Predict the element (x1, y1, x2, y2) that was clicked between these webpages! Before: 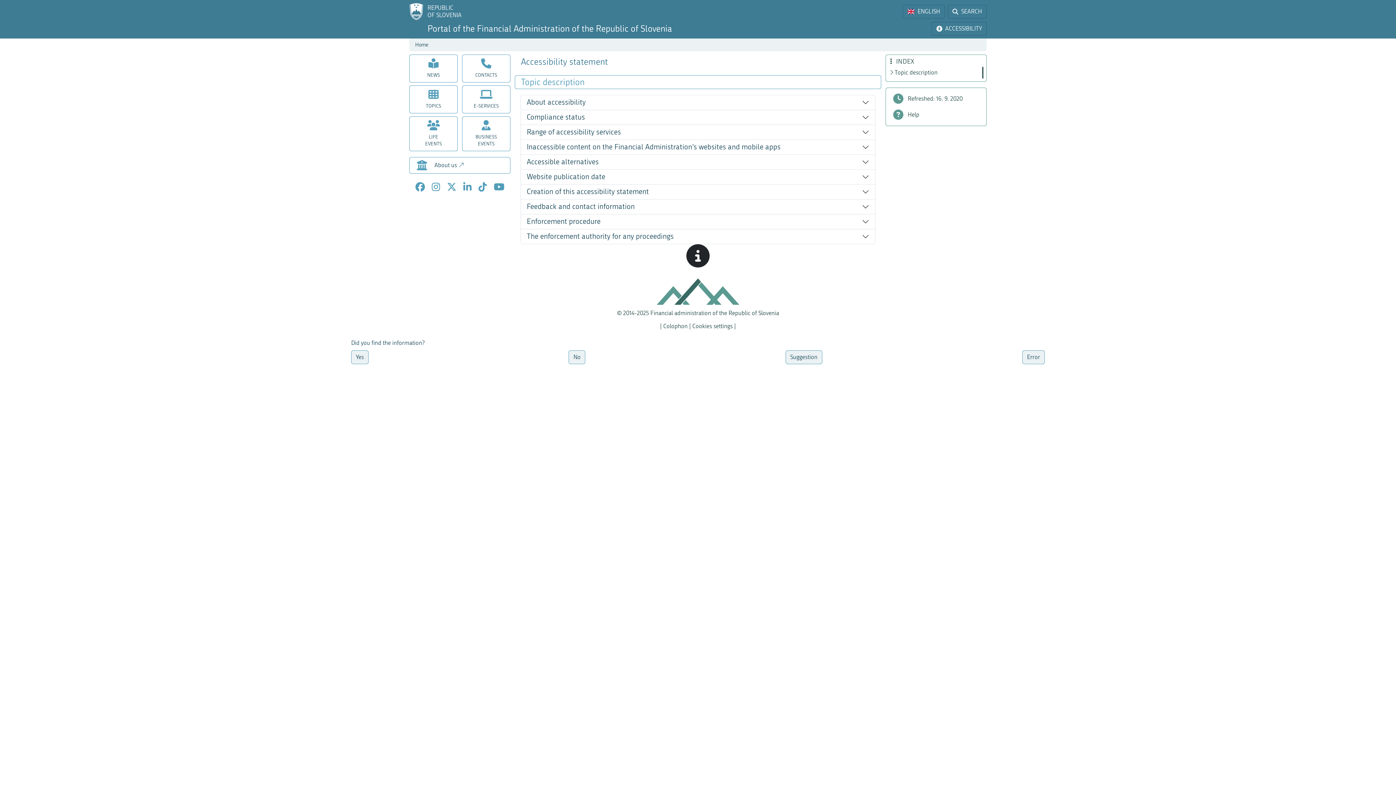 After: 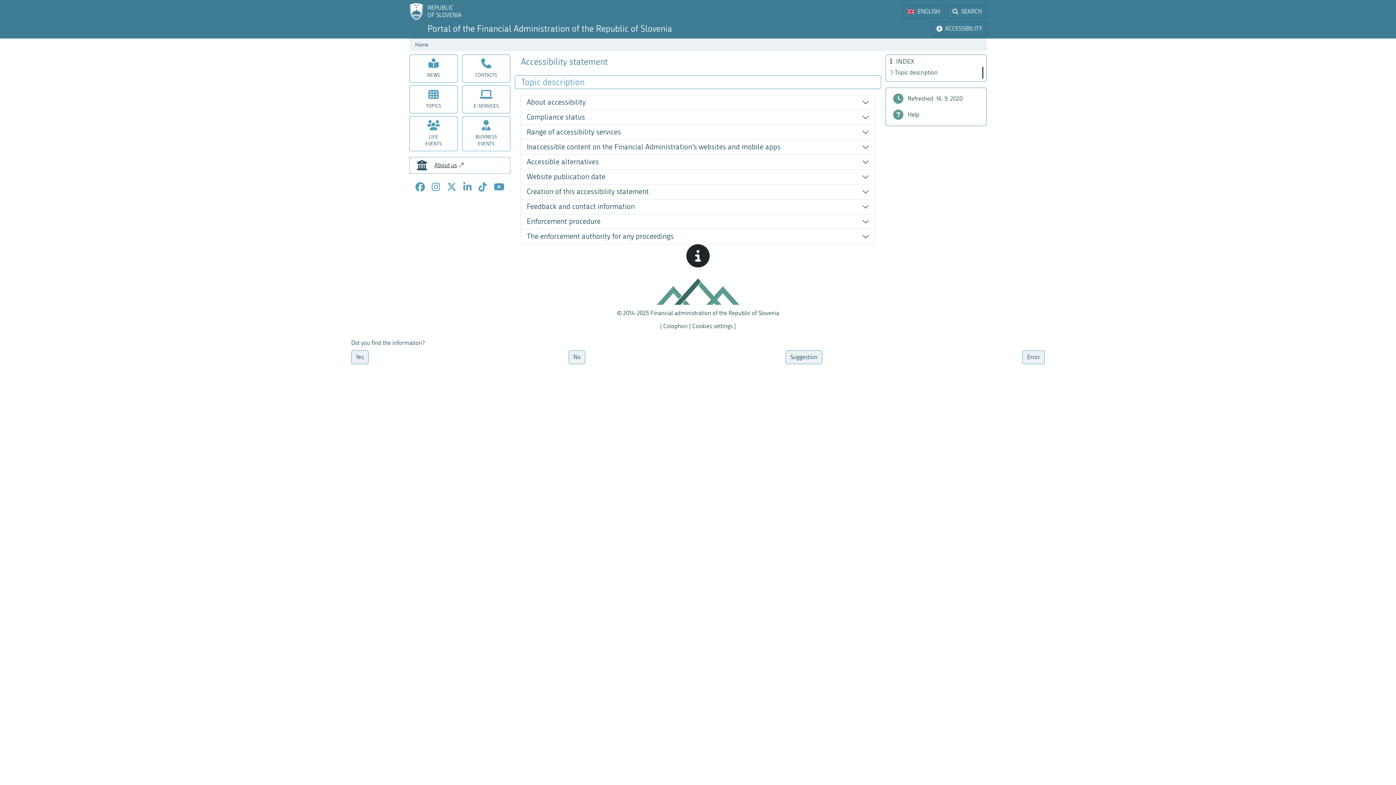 Action: bbox: (409, 157, 510, 173) label: About us